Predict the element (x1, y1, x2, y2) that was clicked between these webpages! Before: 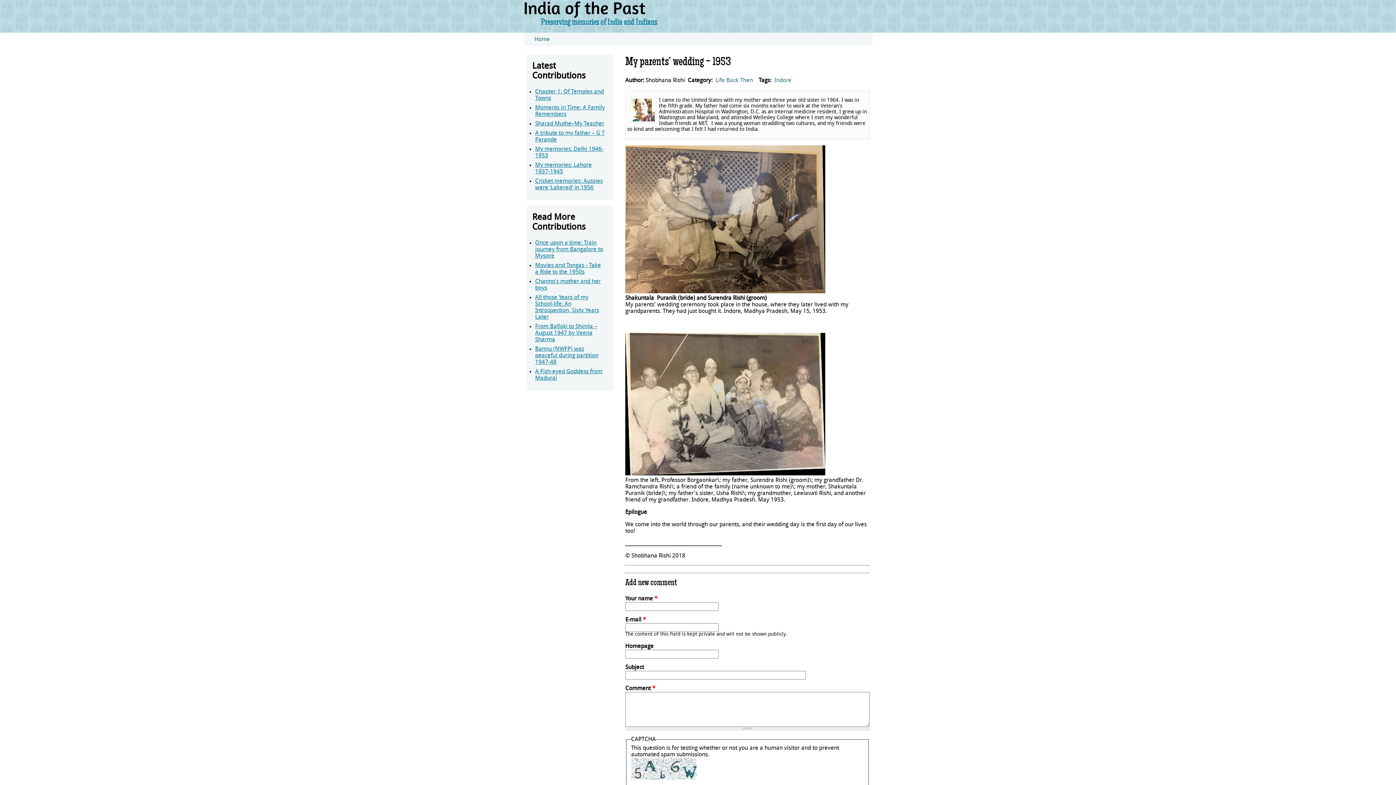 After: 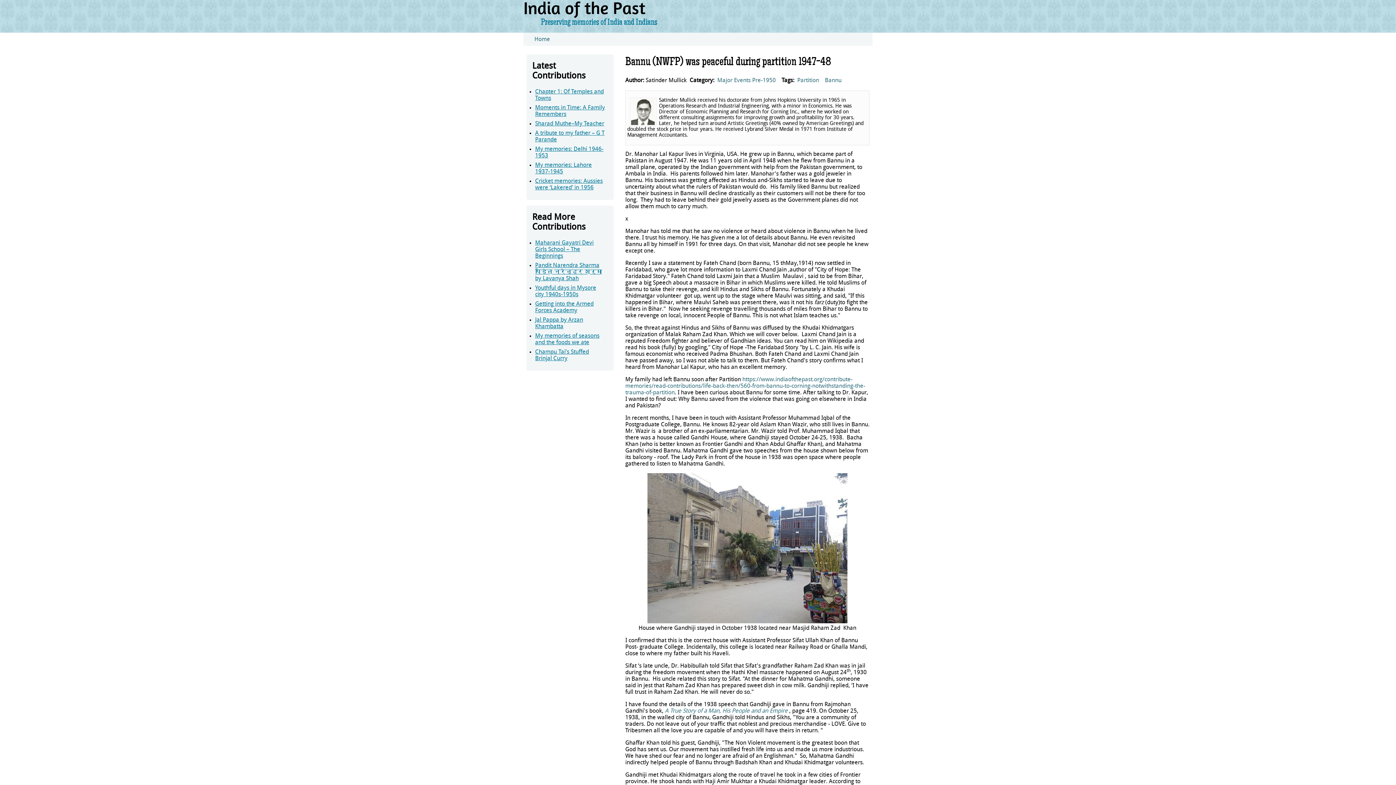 Action: bbox: (535, 346, 598, 365) label: Bannu (NWFP) was peaceful during partition 1947-48